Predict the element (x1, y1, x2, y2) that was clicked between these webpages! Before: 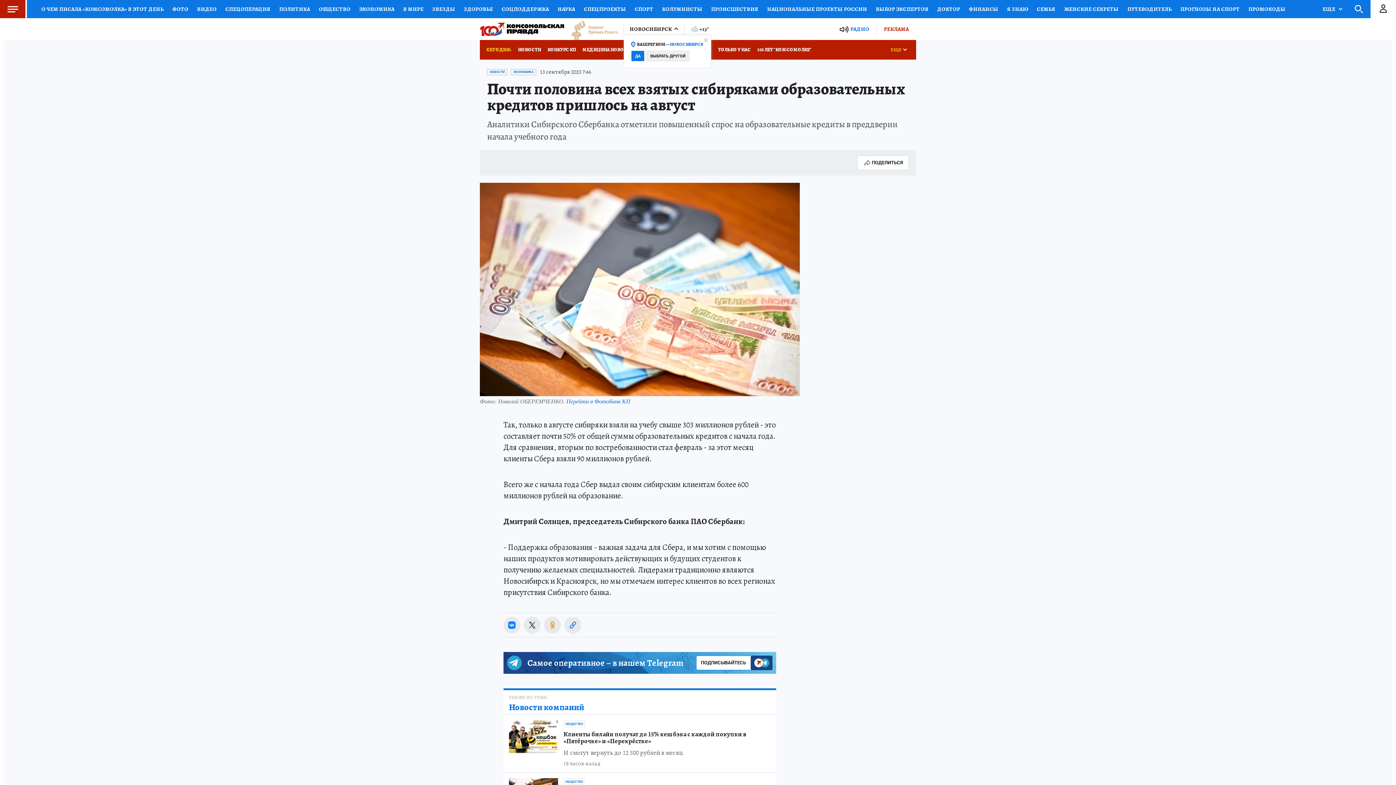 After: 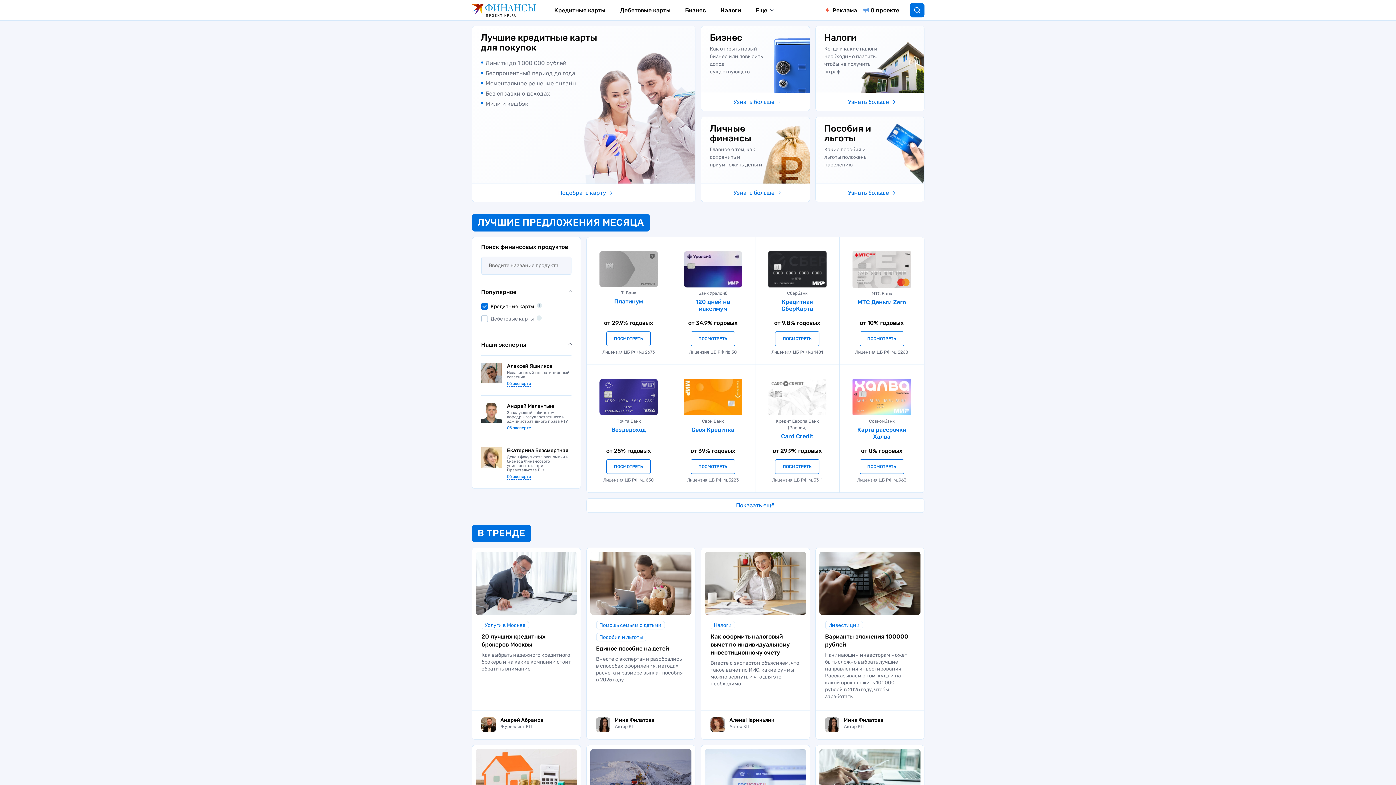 Action: label: ФИНАНСЫ bbox: (964, 0, 1002, 18)